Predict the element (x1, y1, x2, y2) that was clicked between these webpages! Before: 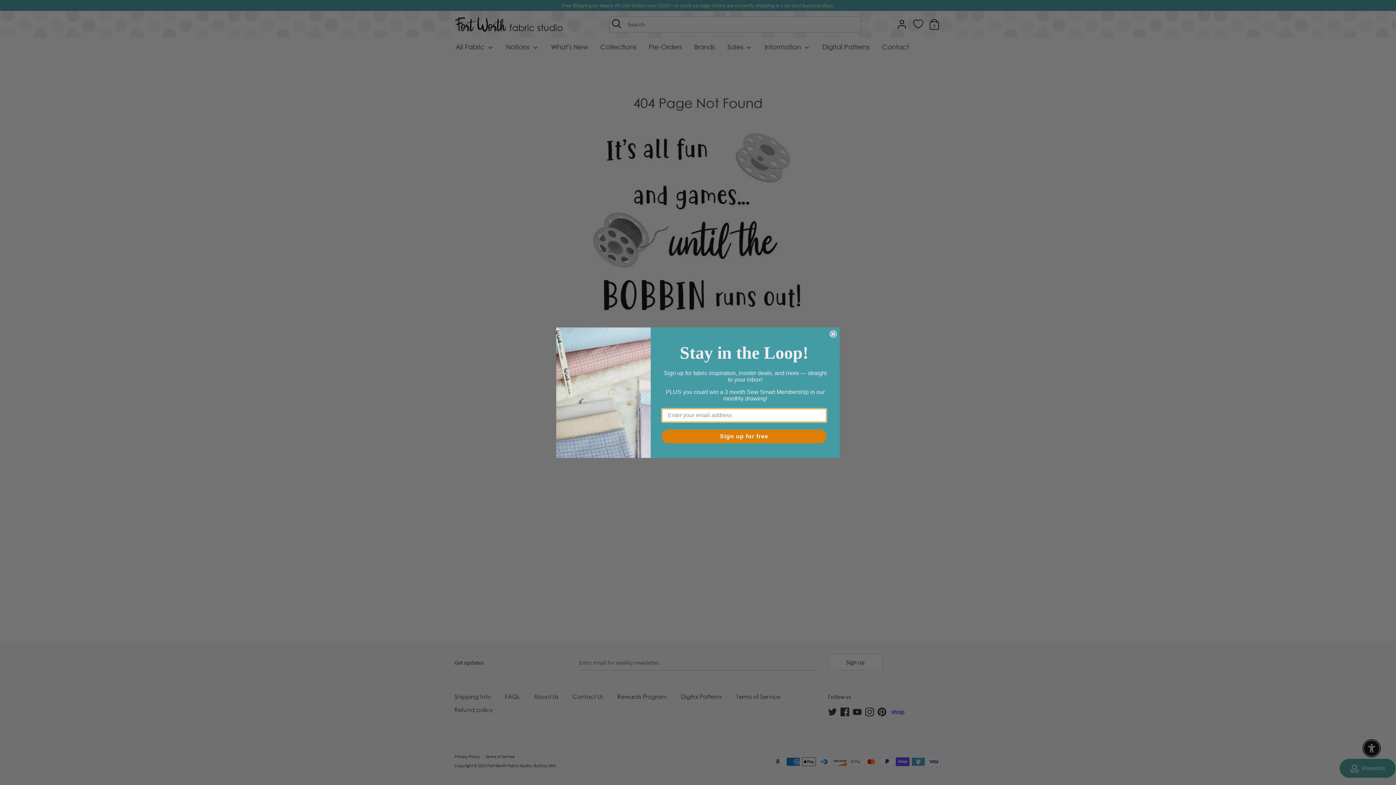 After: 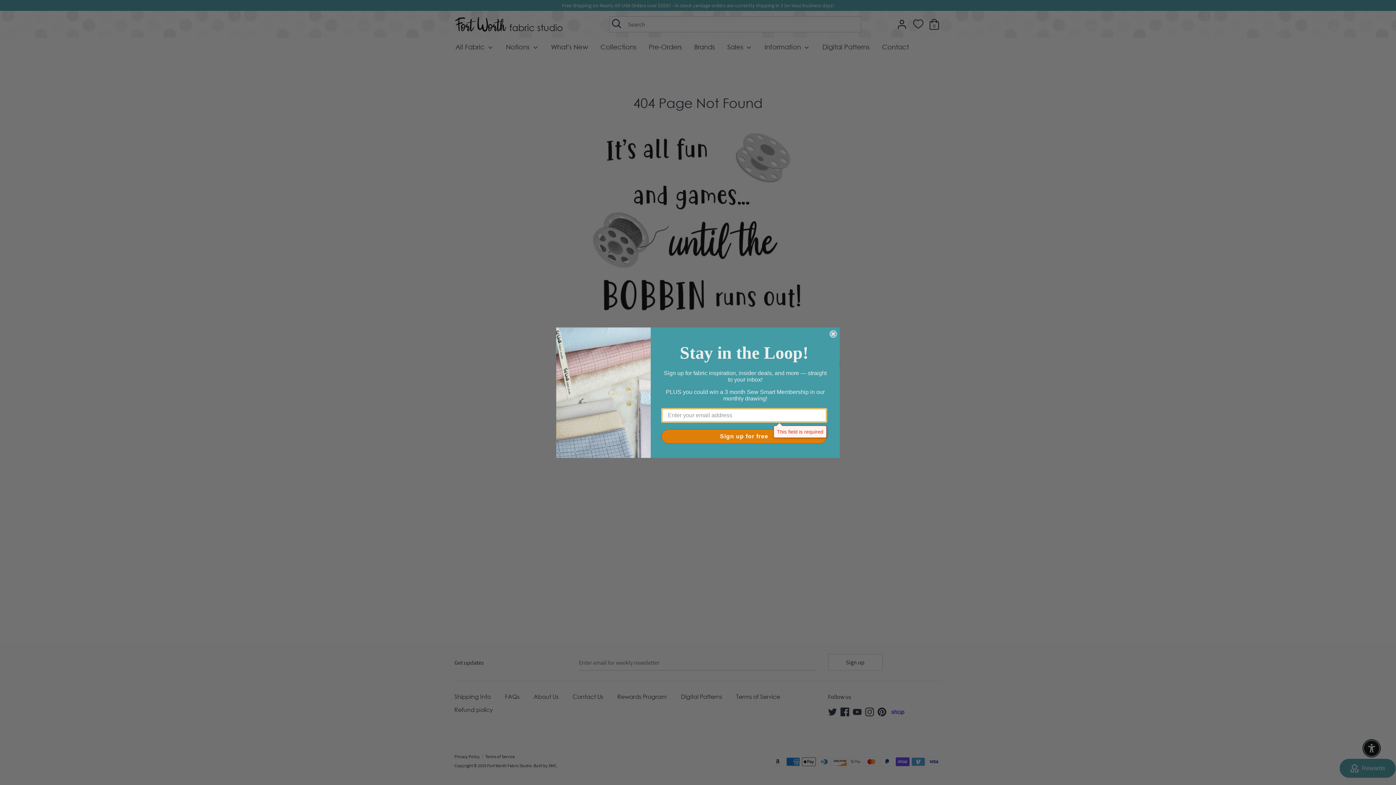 Action: bbox: (661, 429, 826, 443) label: Sign up for free